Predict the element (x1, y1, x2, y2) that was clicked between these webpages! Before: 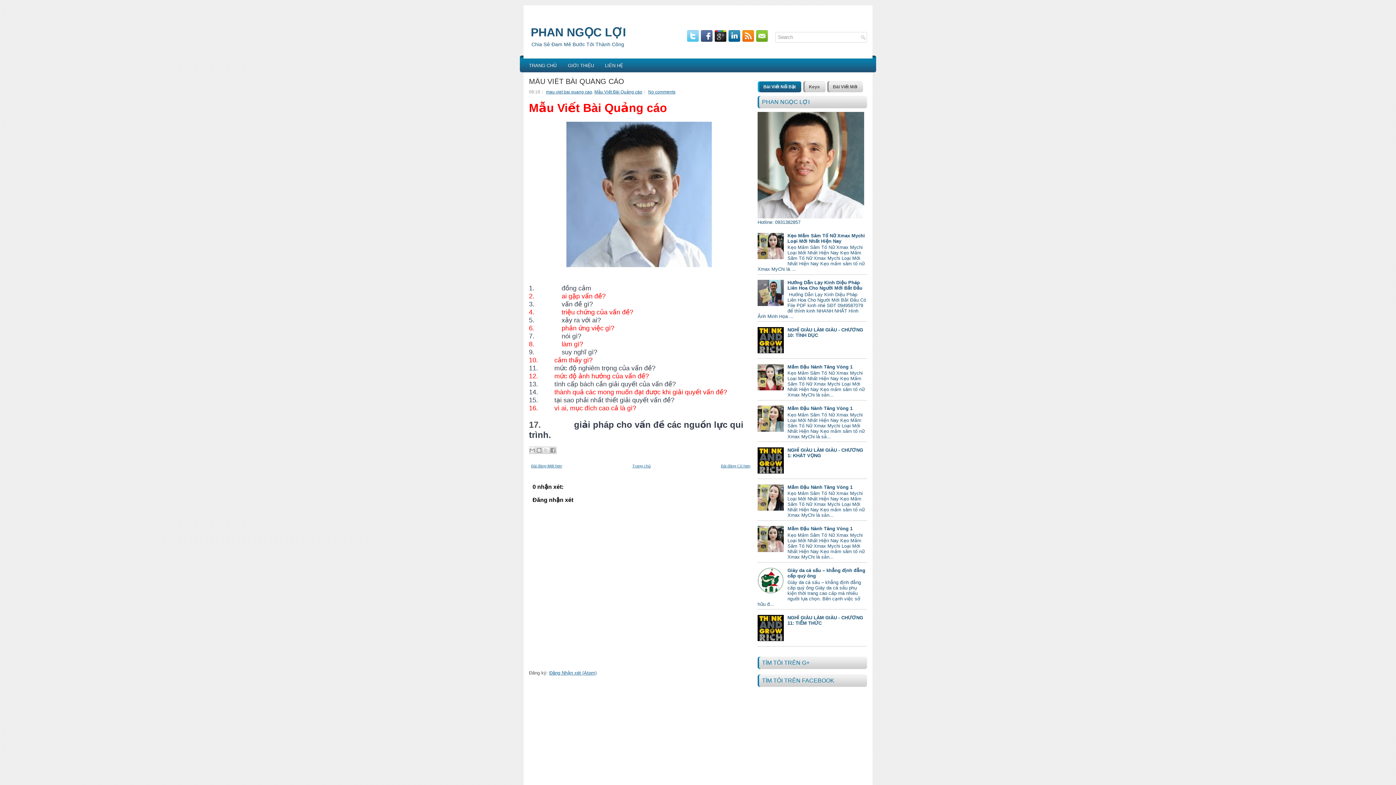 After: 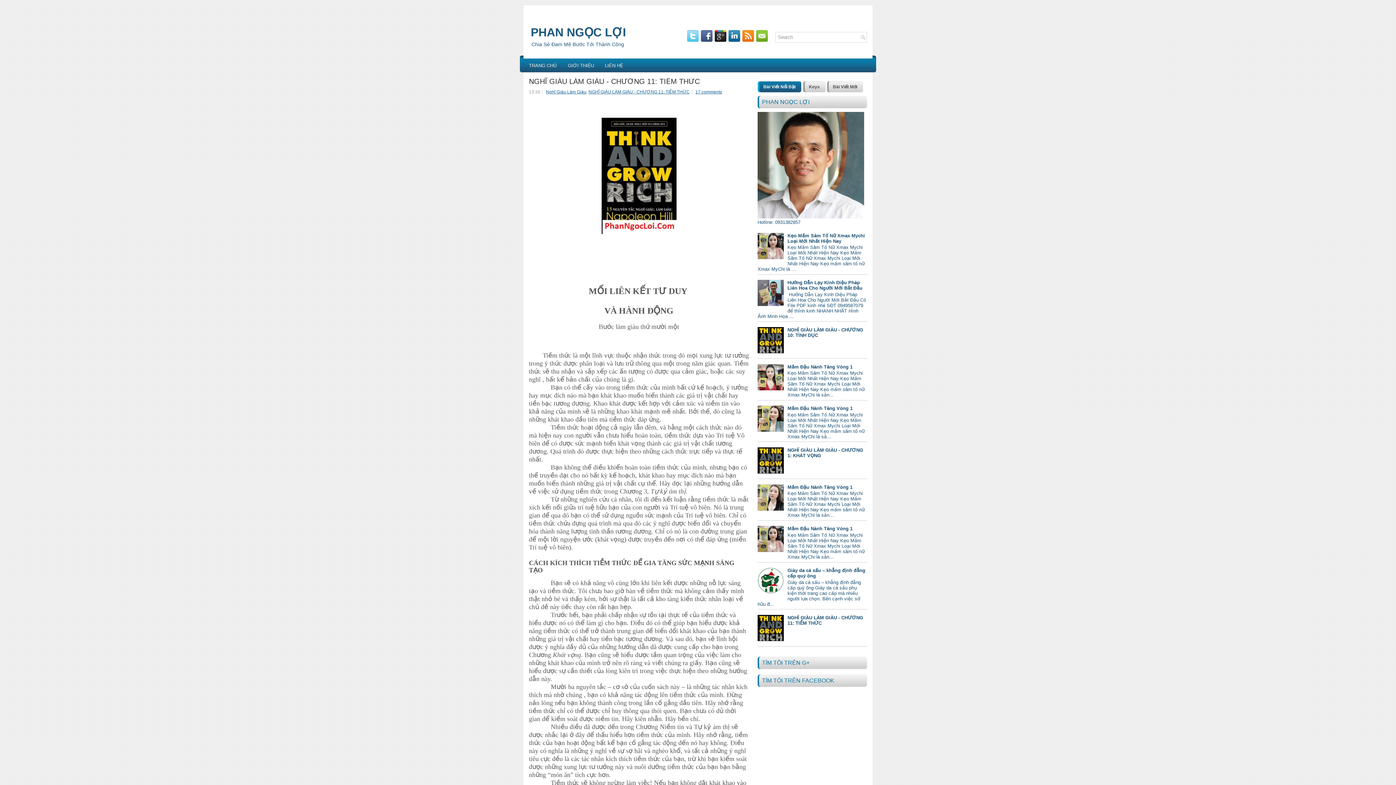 Action: label: NGHĨ GIÀU LÀM GIÀU - CHƯƠNG 11: TIỀM THỨC bbox: (787, 615, 863, 626)